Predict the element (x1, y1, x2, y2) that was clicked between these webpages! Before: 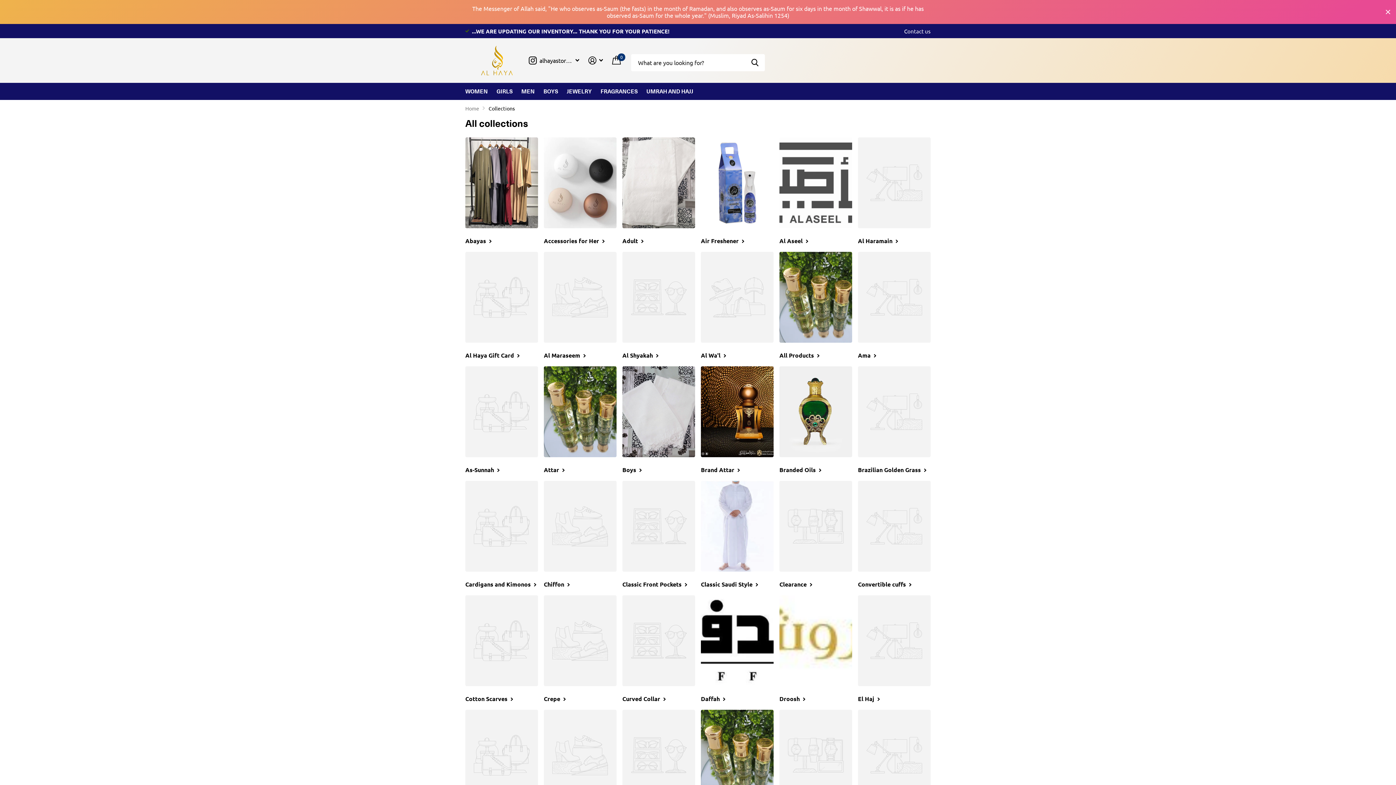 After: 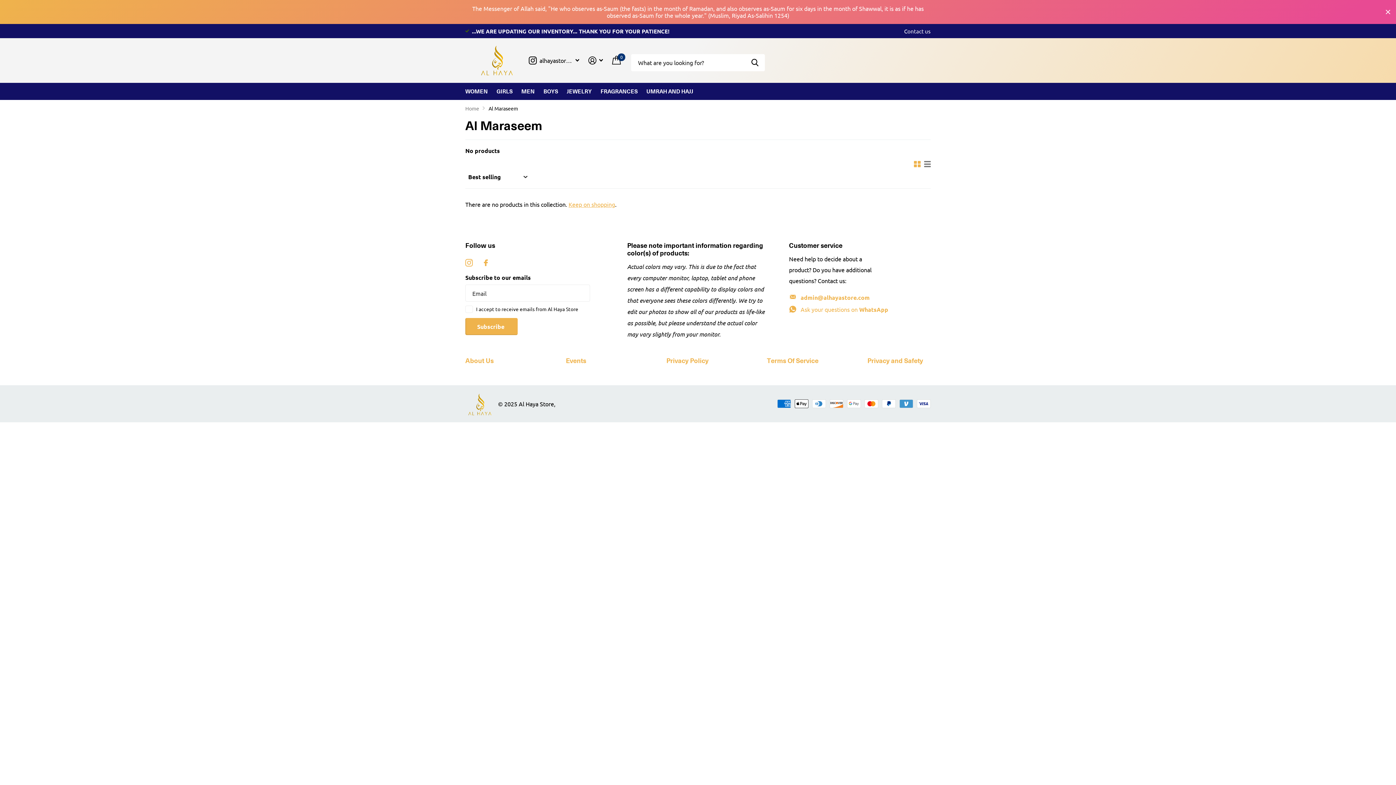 Action: bbox: (544, 350, 616, 360) label: Al Maraseem 